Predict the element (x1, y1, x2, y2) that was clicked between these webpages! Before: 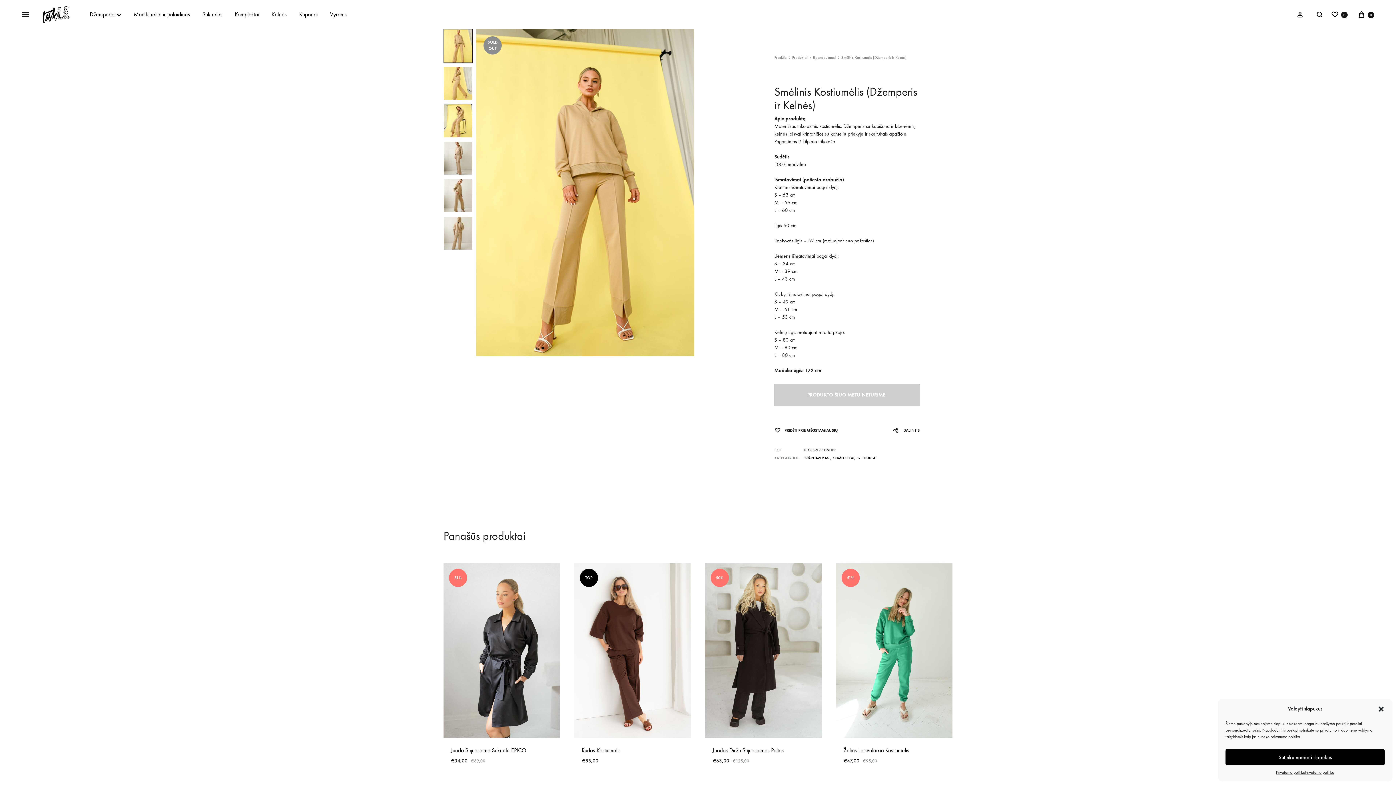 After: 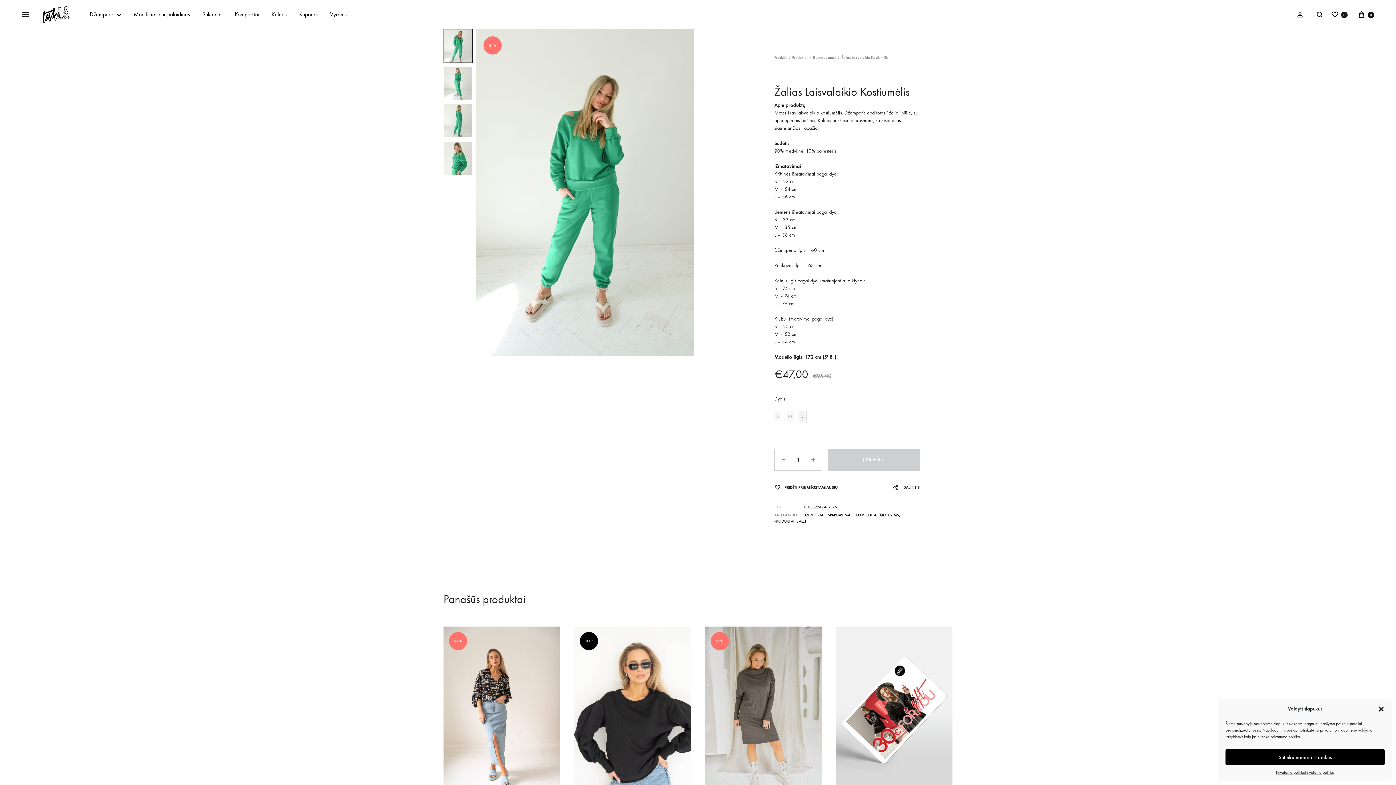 Action: bbox: (836, 563, 952, 738)